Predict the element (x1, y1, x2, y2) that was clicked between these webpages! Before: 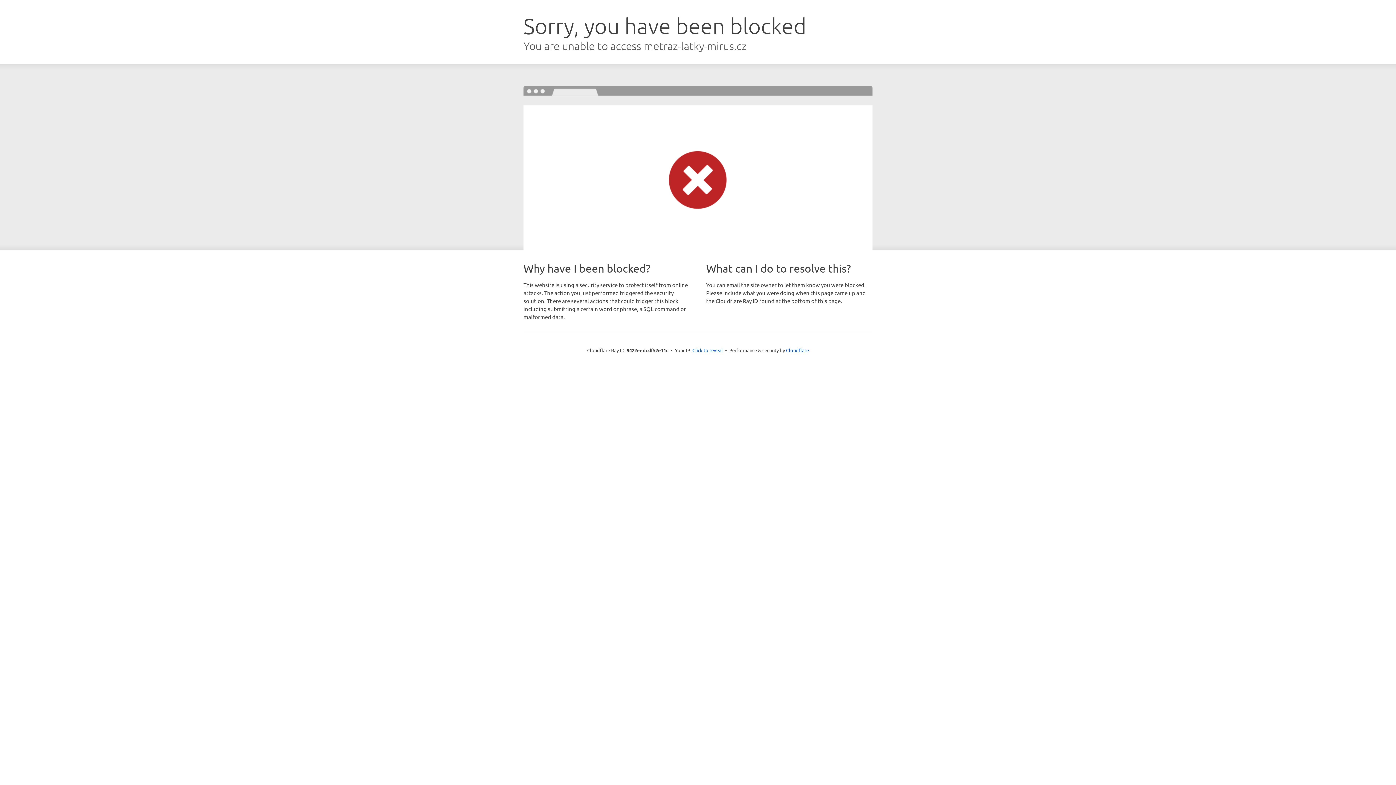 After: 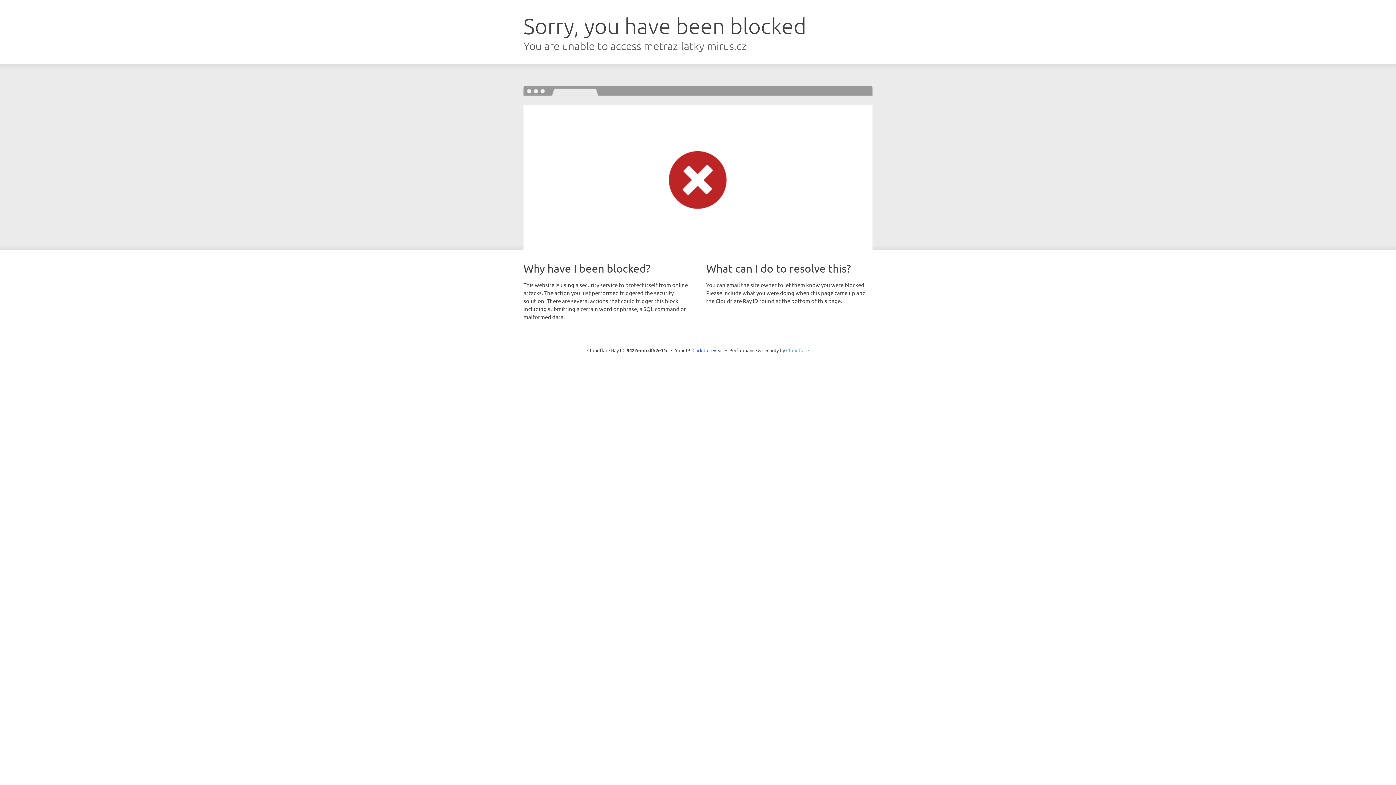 Action: label: Cloudflare bbox: (786, 347, 809, 353)